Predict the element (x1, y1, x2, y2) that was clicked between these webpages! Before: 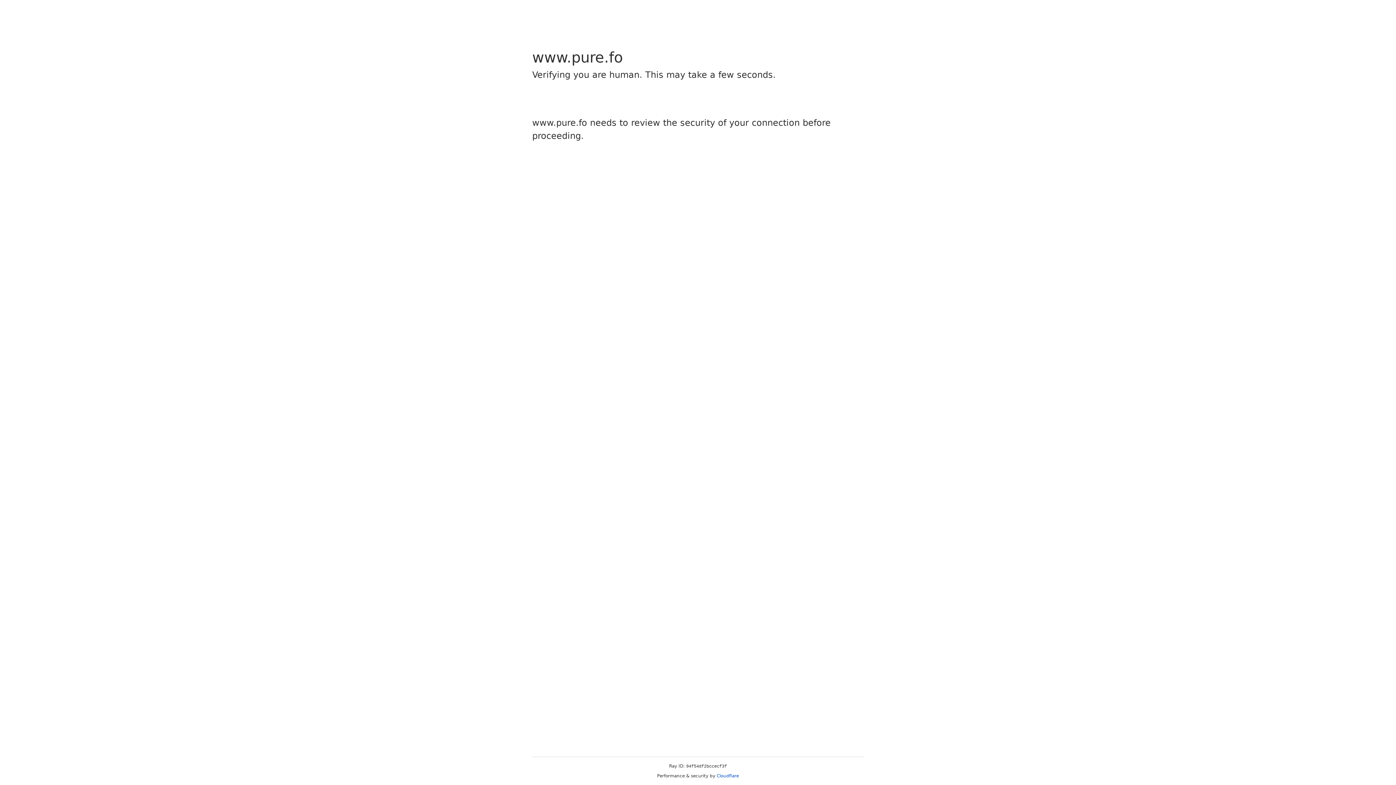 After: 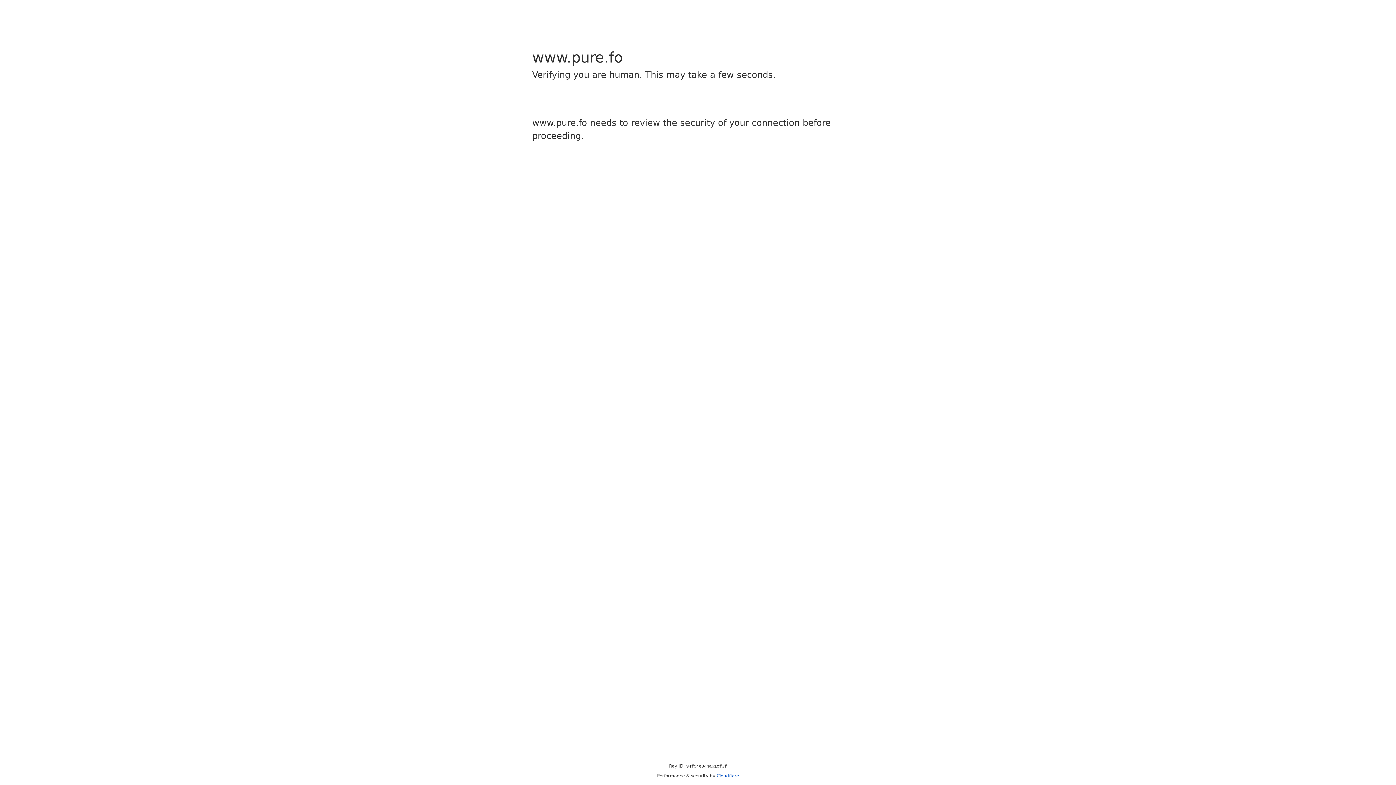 Action: bbox: (716, 773, 739, 778) label: Cloudflare